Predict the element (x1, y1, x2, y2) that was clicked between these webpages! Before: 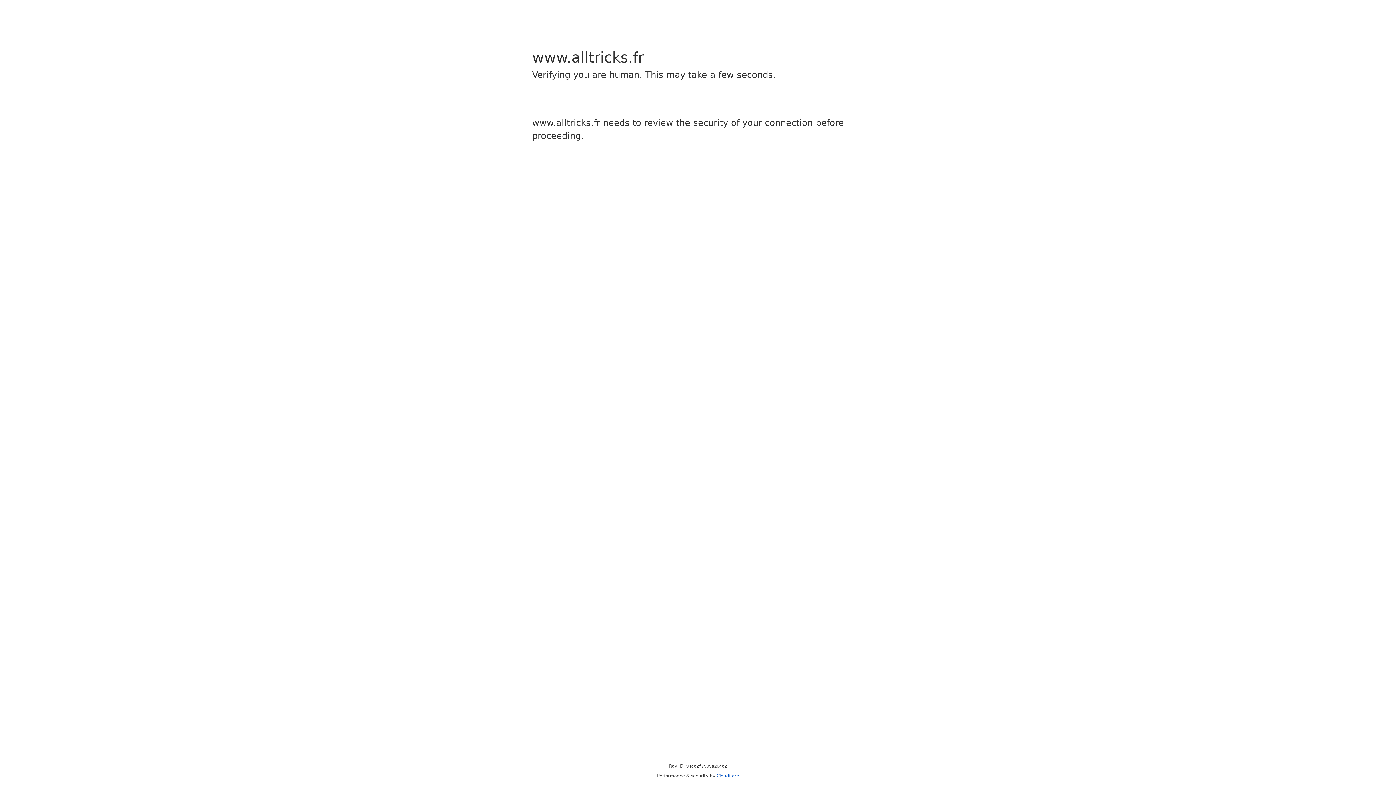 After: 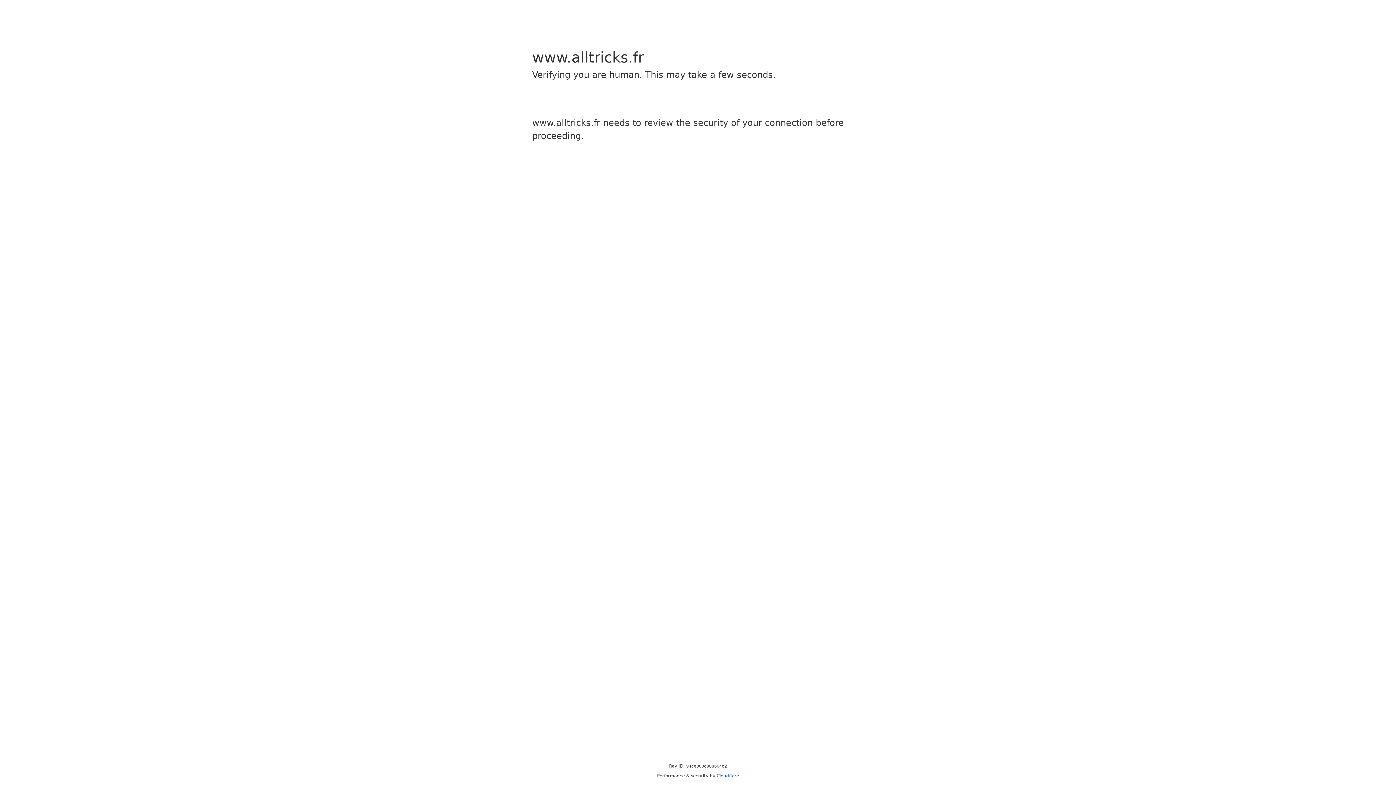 Action: label: Cloudflare bbox: (716, 773, 739, 778)